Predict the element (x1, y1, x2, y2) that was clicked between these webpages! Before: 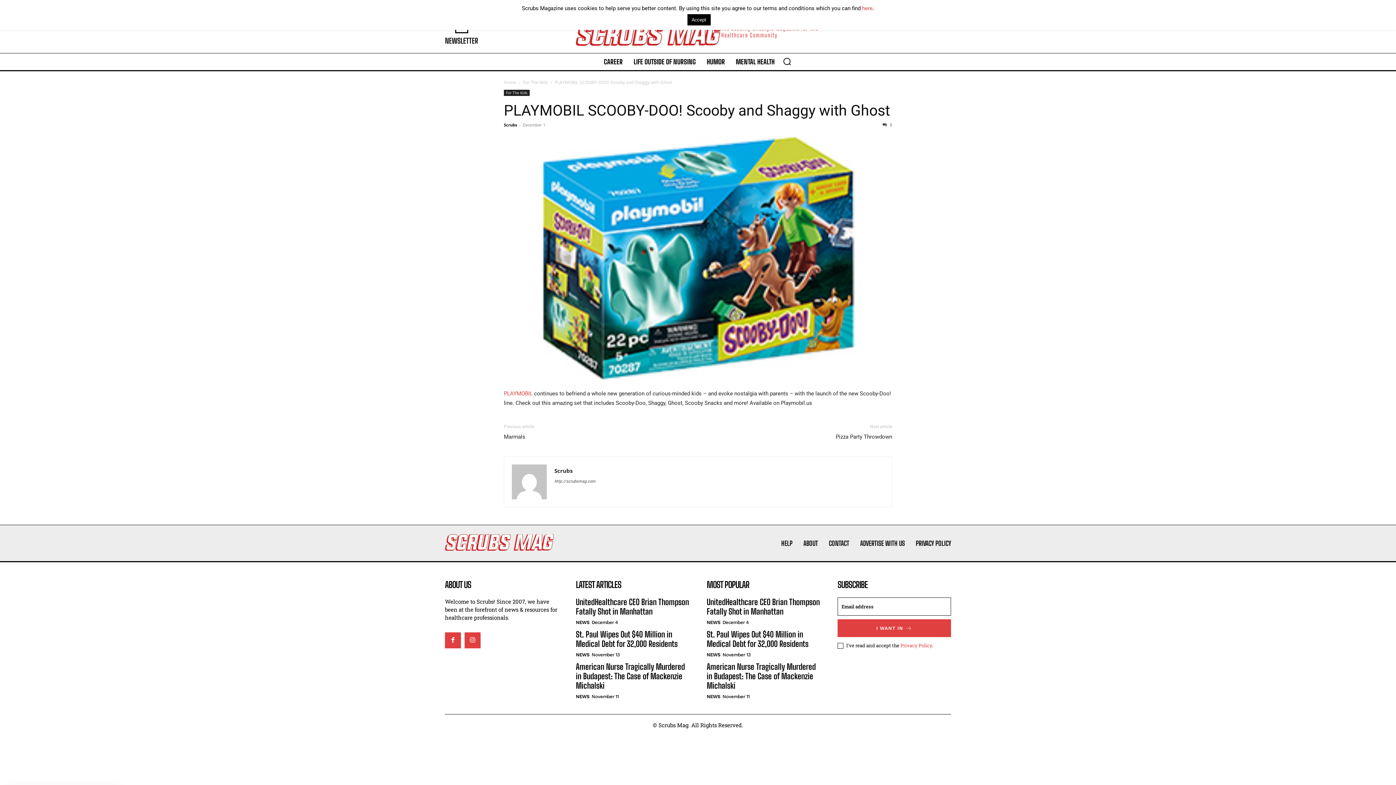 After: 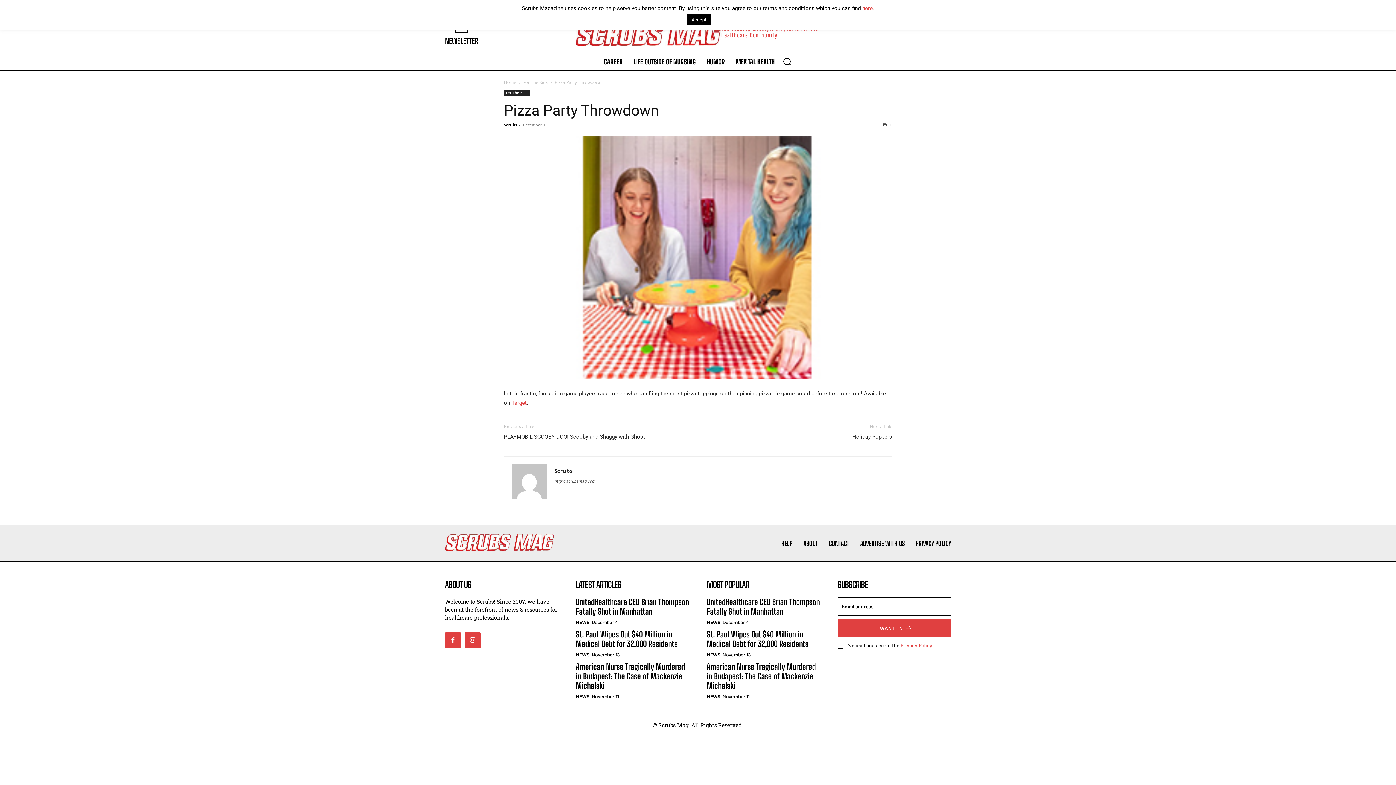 Action: bbox: (836, 433, 892, 440) label: Pizza Party Throwdown